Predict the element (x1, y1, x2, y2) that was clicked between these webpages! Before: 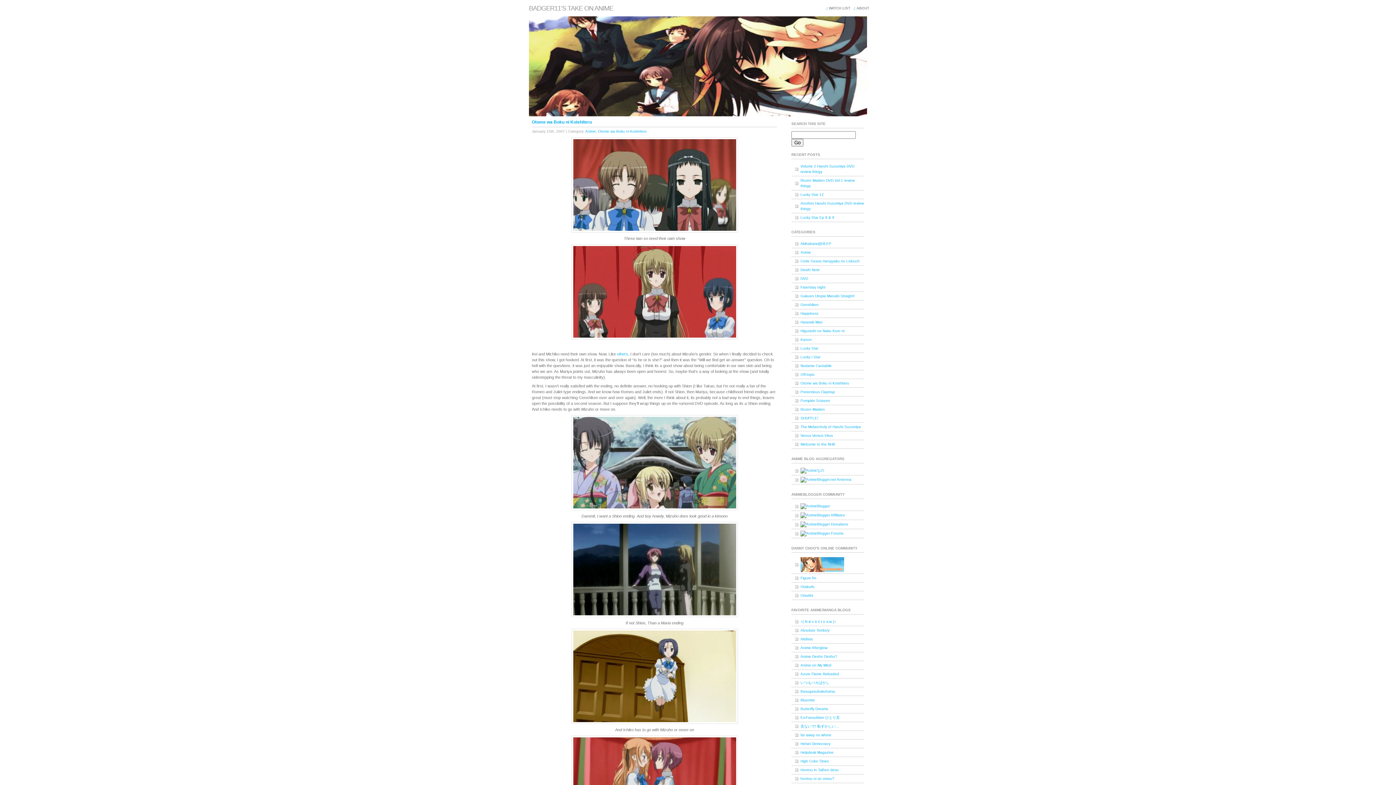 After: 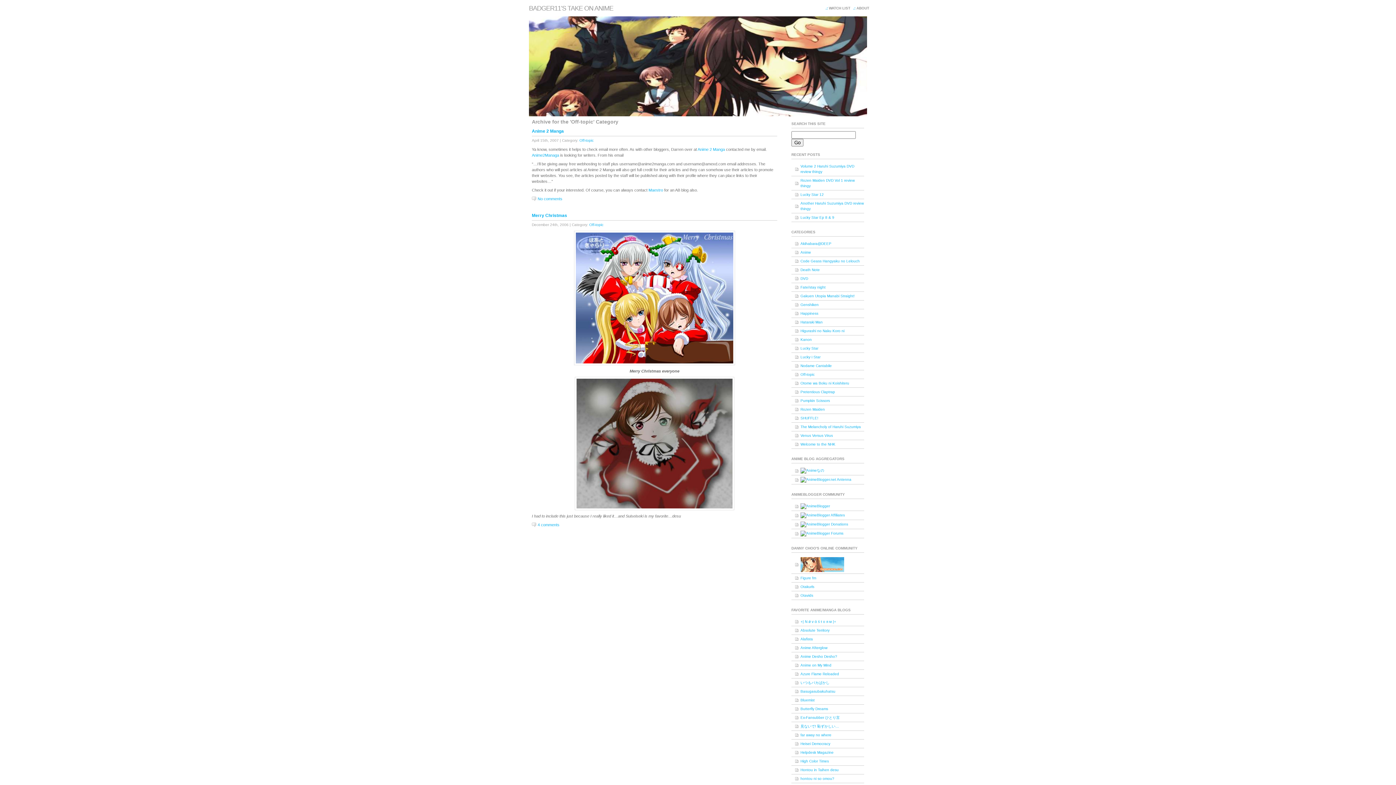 Action: label: Off-topic bbox: (791, 370, 864, 379)